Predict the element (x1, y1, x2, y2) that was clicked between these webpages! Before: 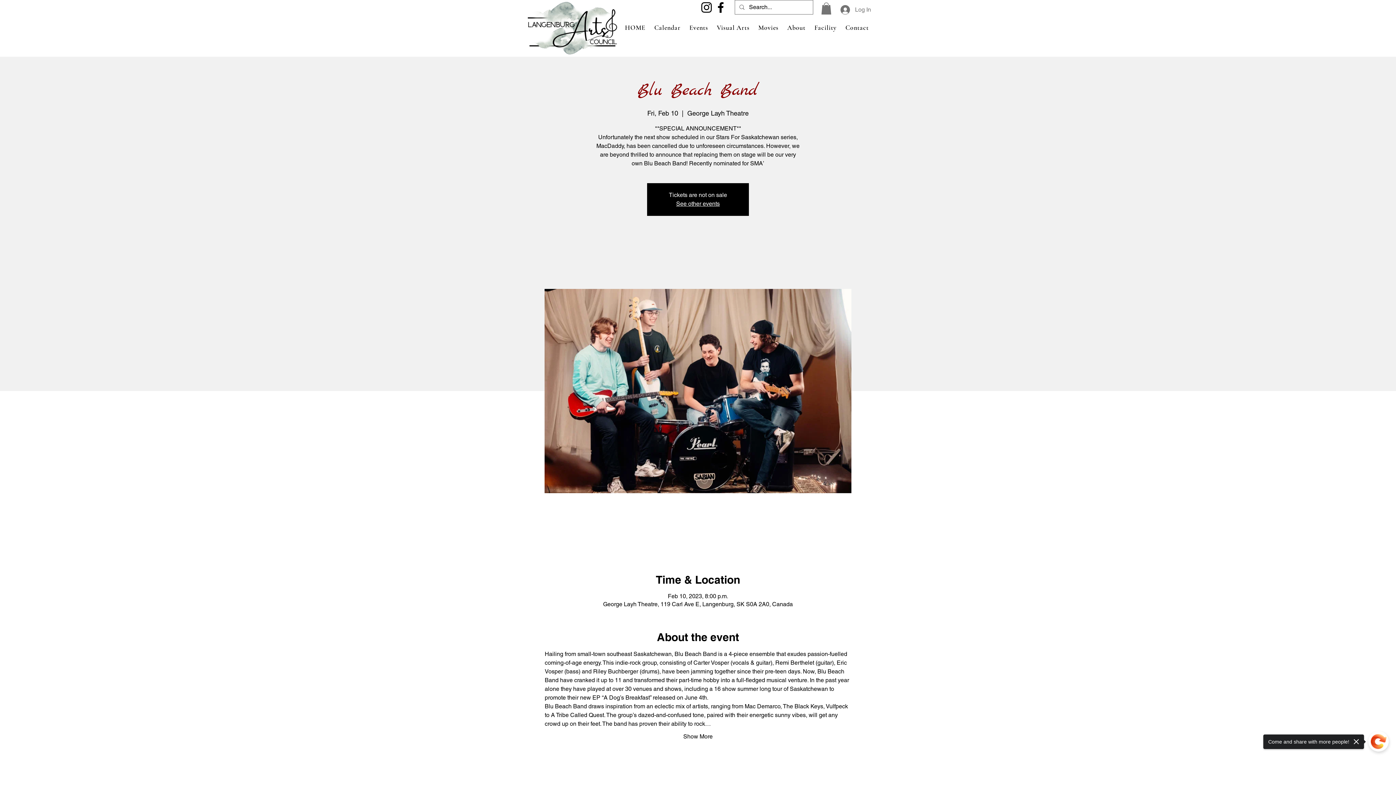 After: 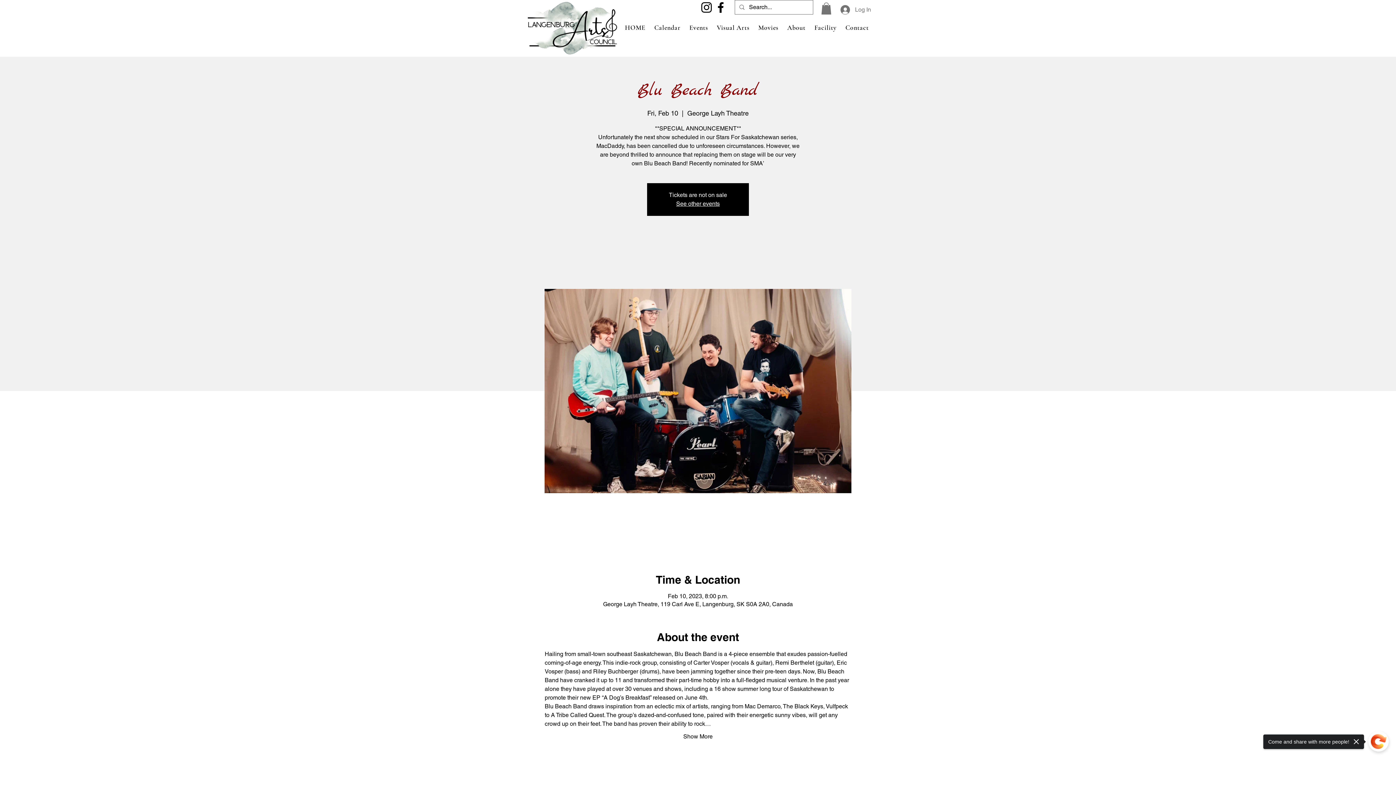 Action: bbox: (713, 0, 728, 14) label: Facebook